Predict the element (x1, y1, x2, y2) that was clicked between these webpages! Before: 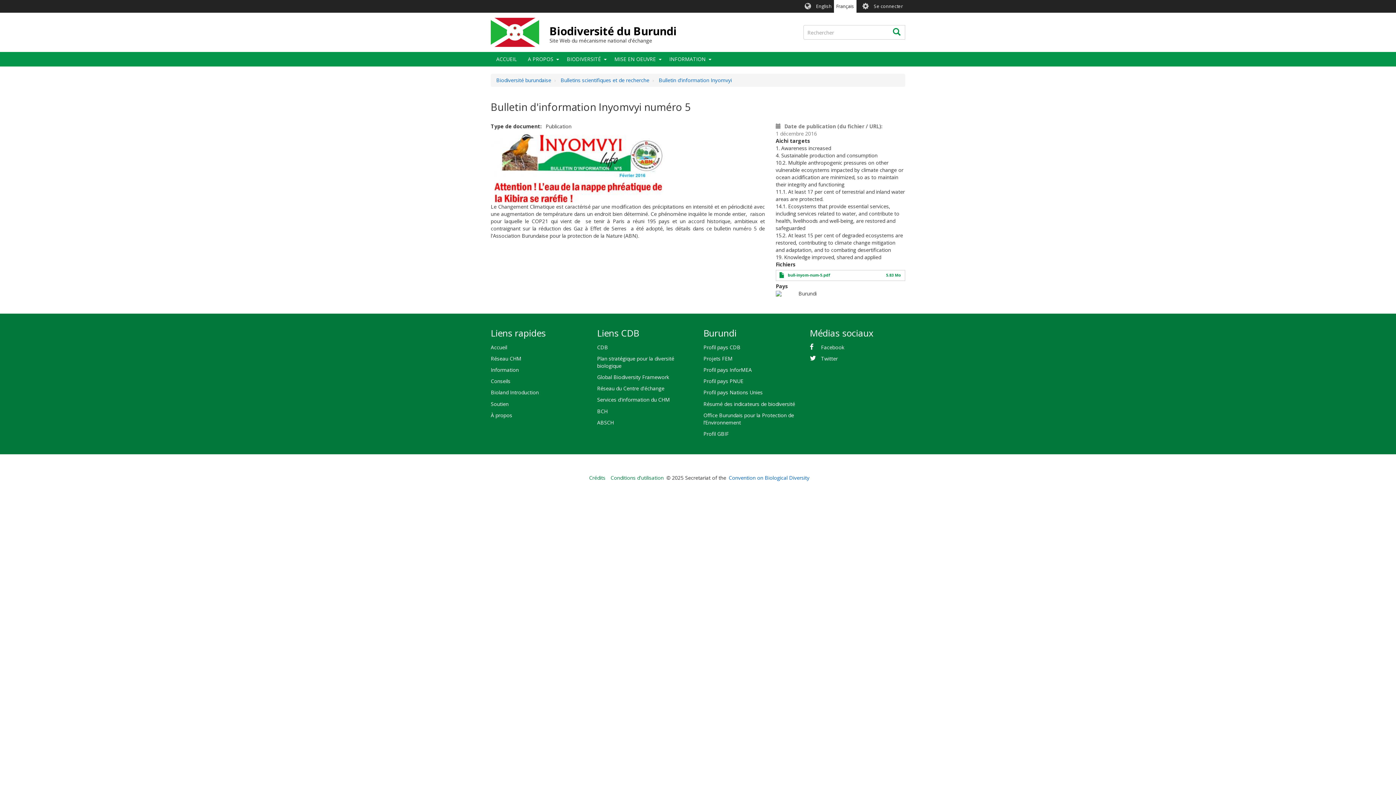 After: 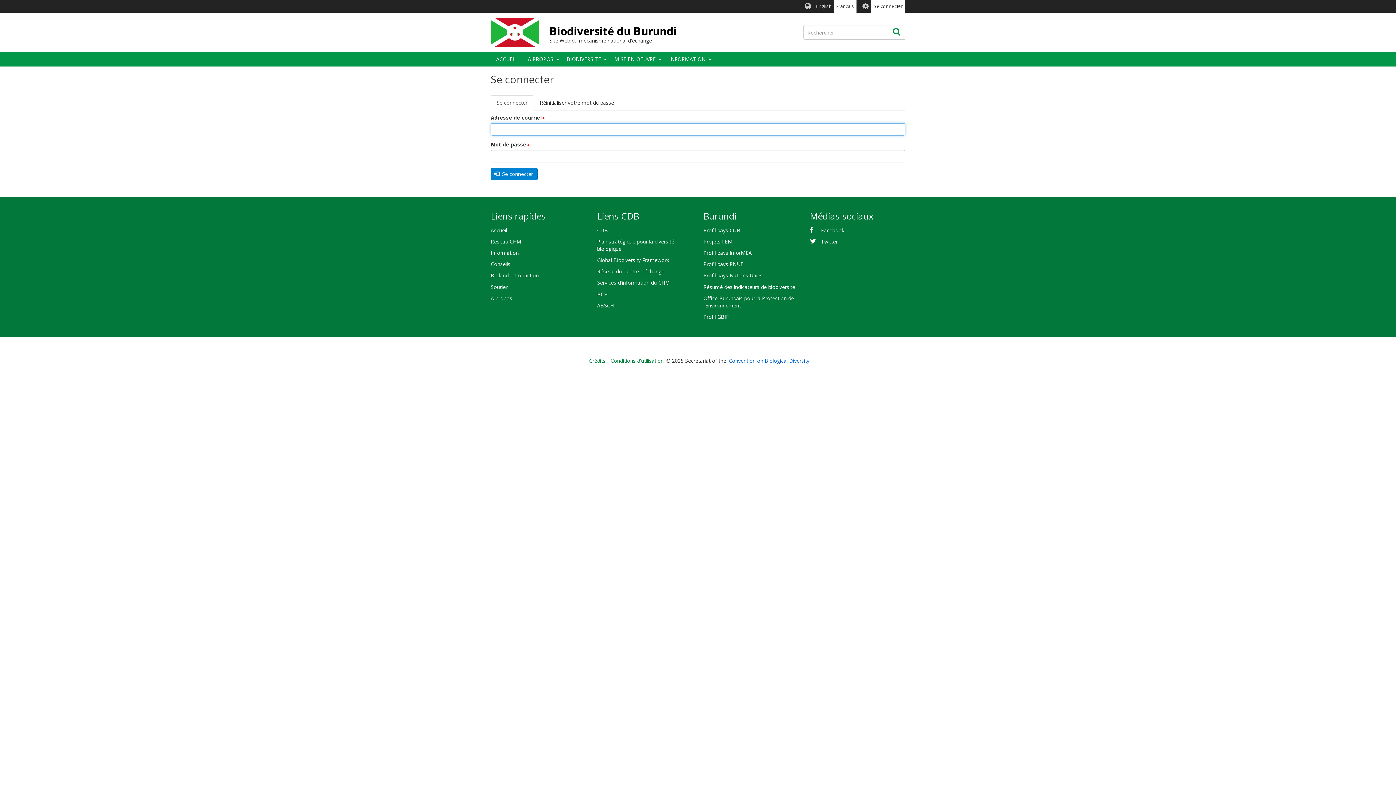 Action: bbox: (871, 0, 905, 12) label: Se connecter